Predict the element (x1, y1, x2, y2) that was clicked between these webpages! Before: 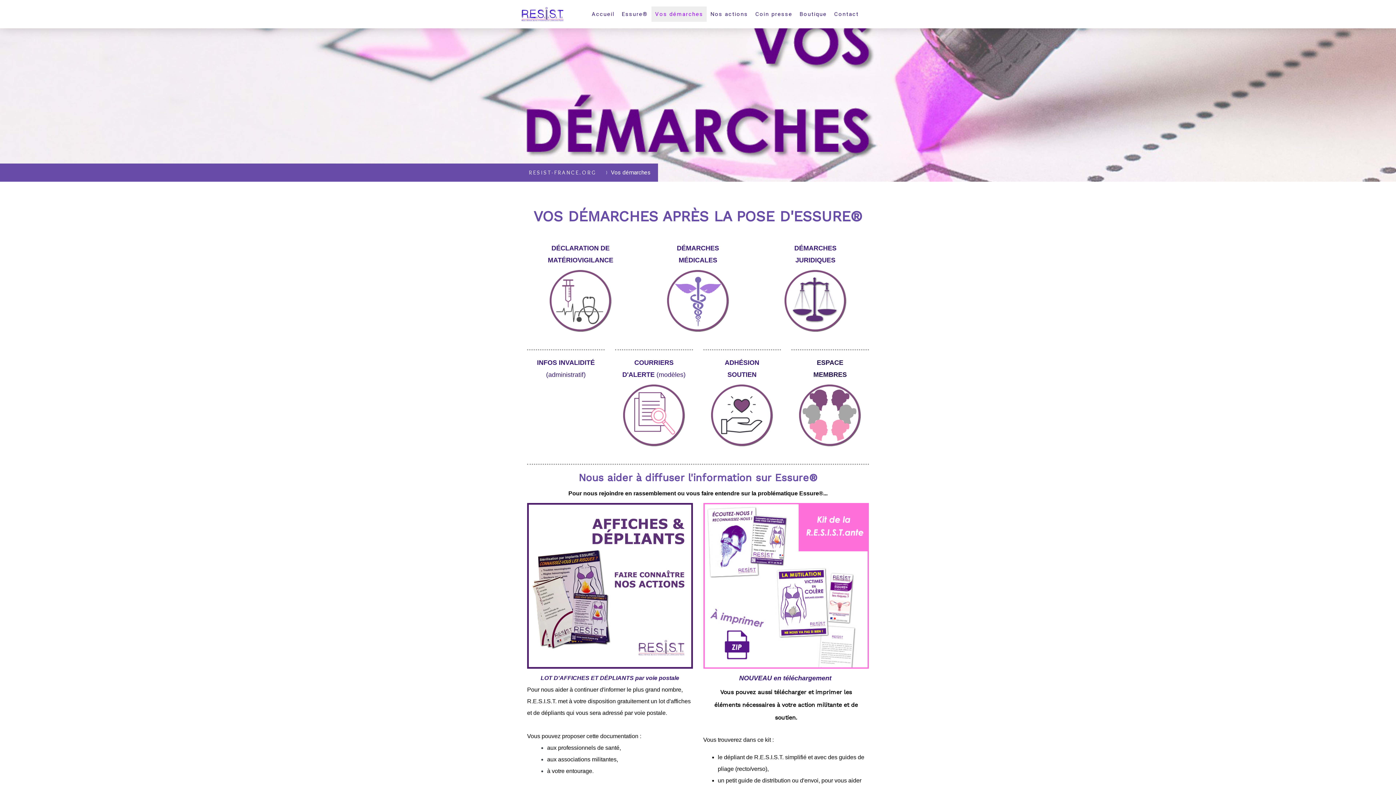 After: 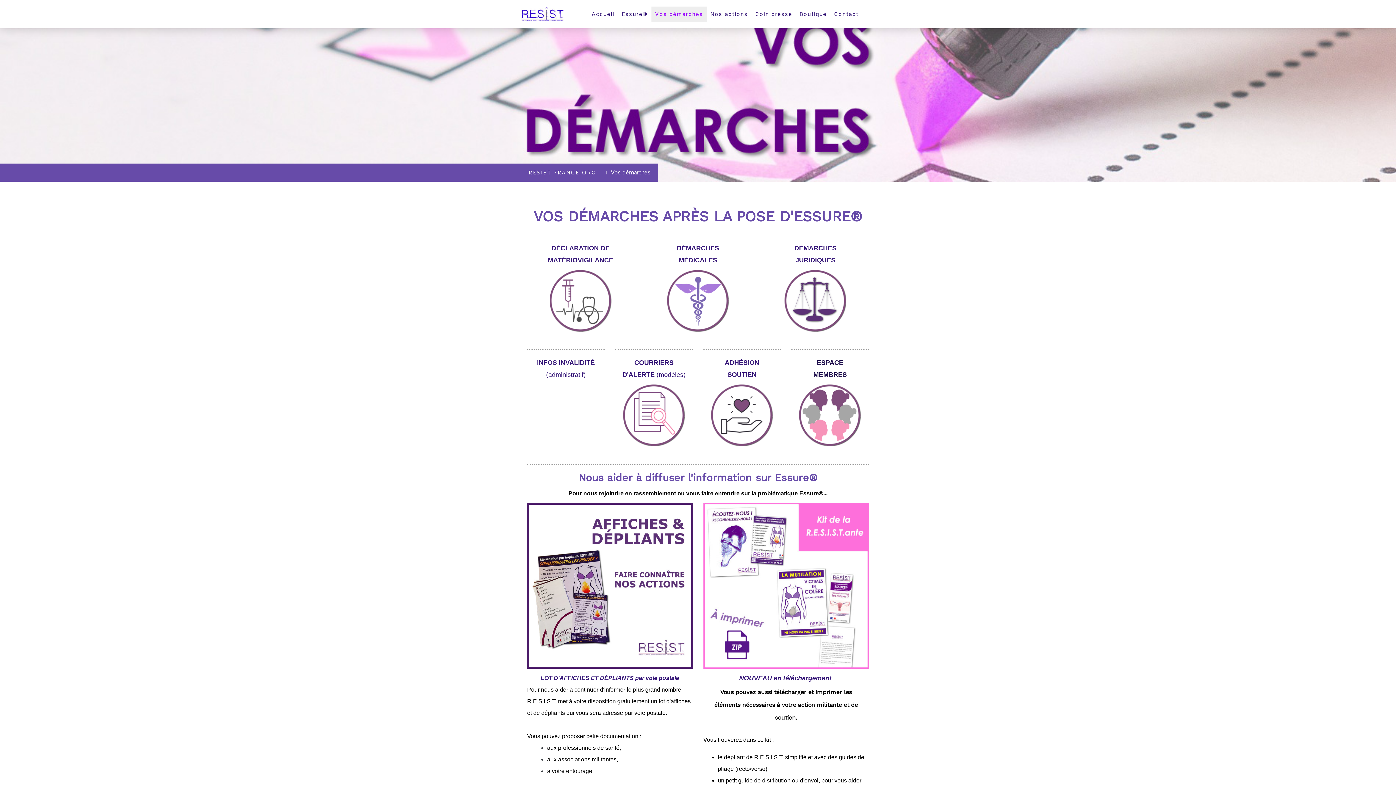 Action: label: Vos démarches bbox: (600, 163, 658, 181)